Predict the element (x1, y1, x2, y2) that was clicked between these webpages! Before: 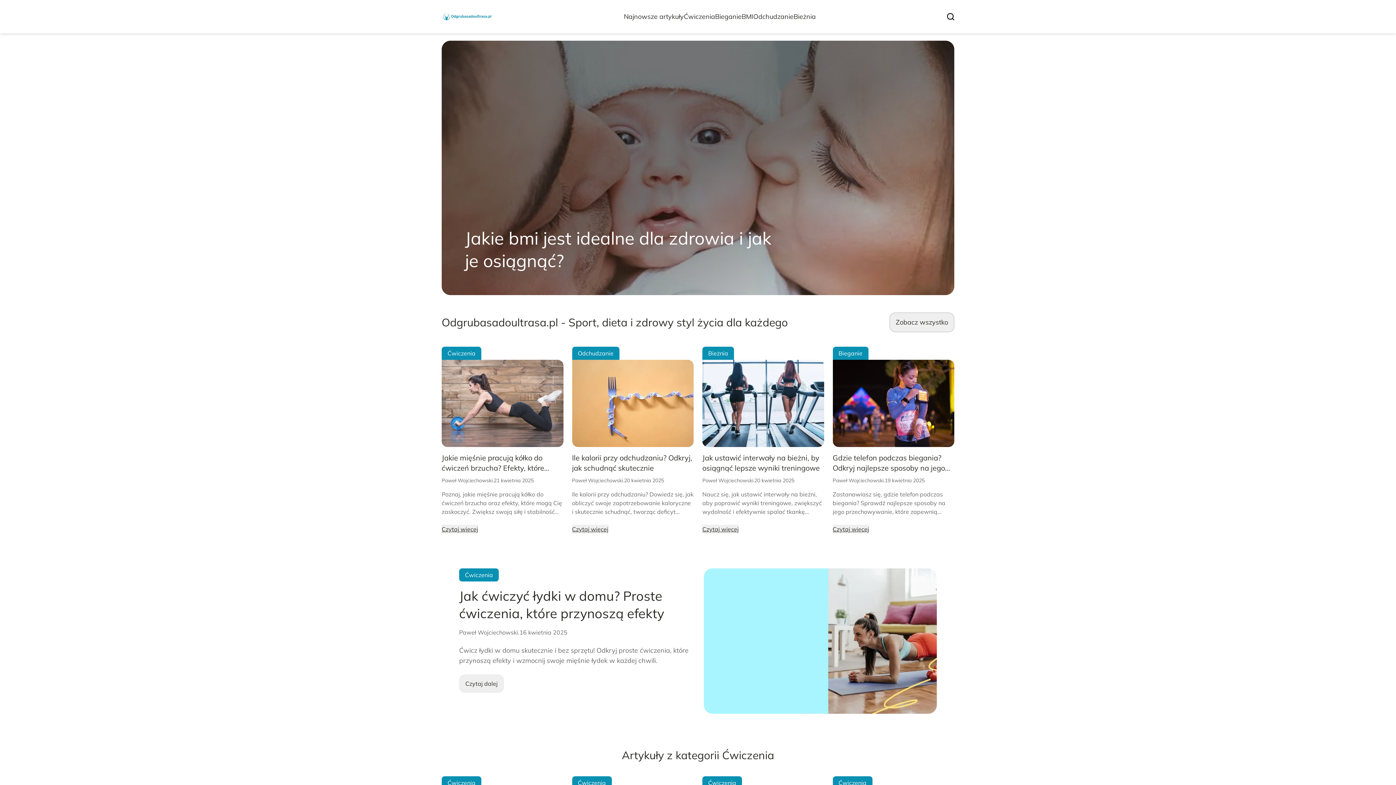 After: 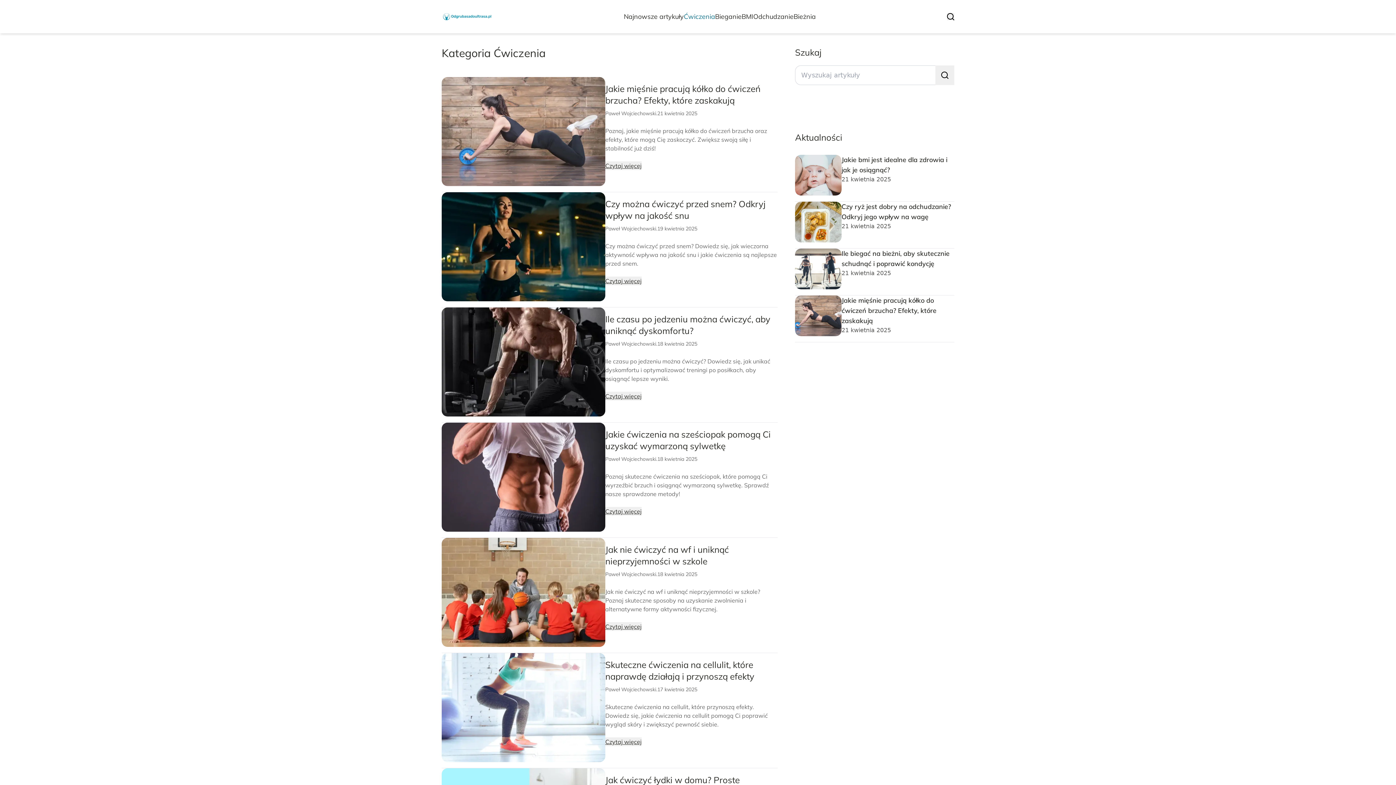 Action: bbox: (459, 568, 498, 581) label: Ćwiczenia